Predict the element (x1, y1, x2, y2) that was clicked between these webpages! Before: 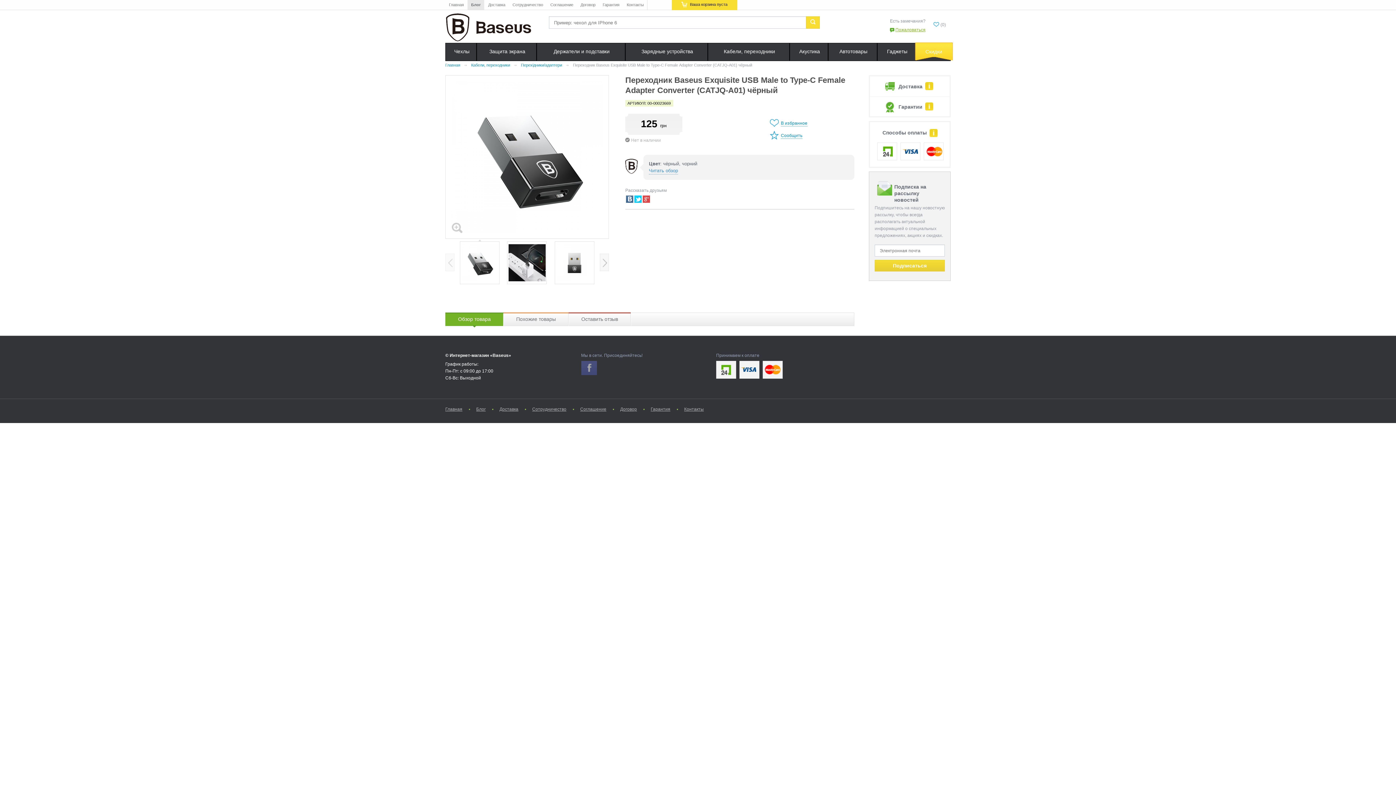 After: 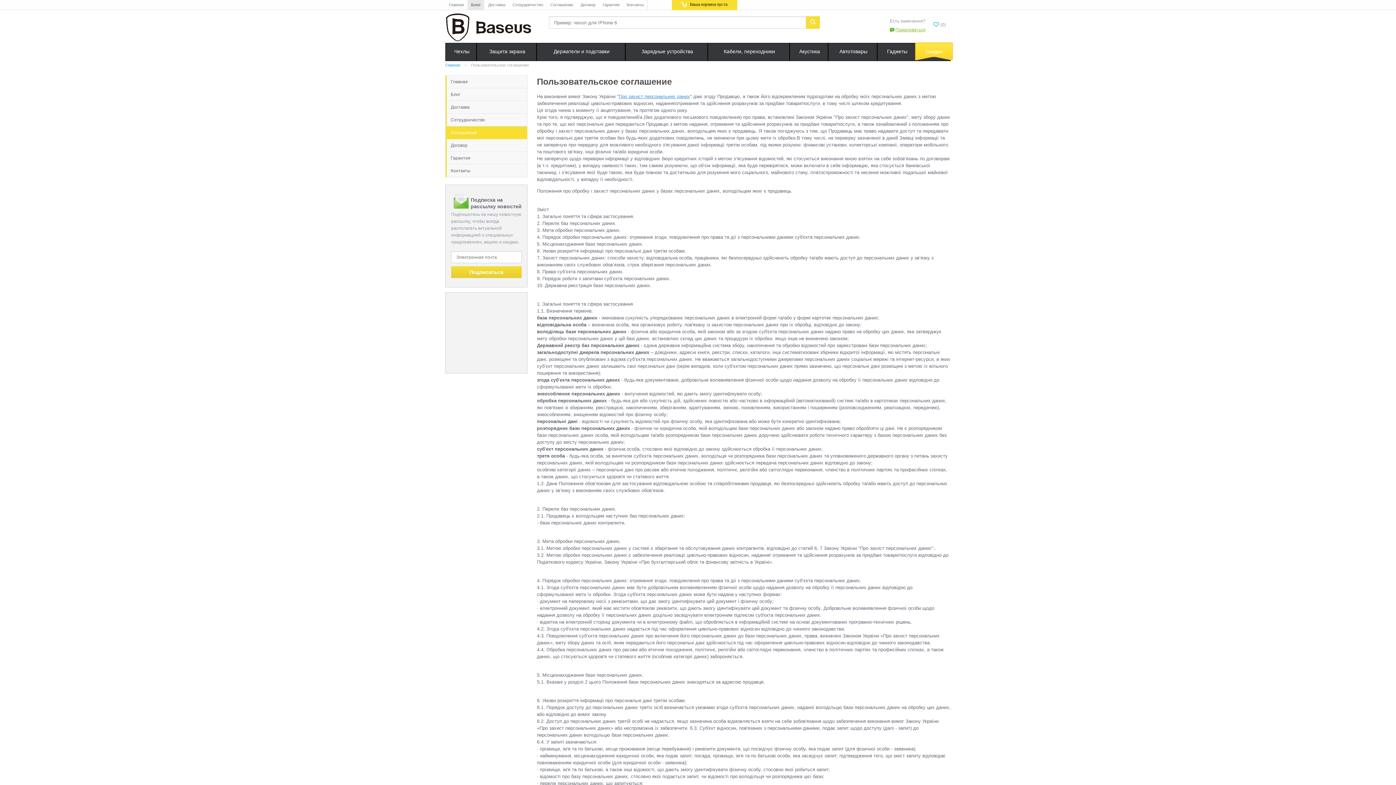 Action: bbox: (546, 0, 577, 9) label: Соглашение